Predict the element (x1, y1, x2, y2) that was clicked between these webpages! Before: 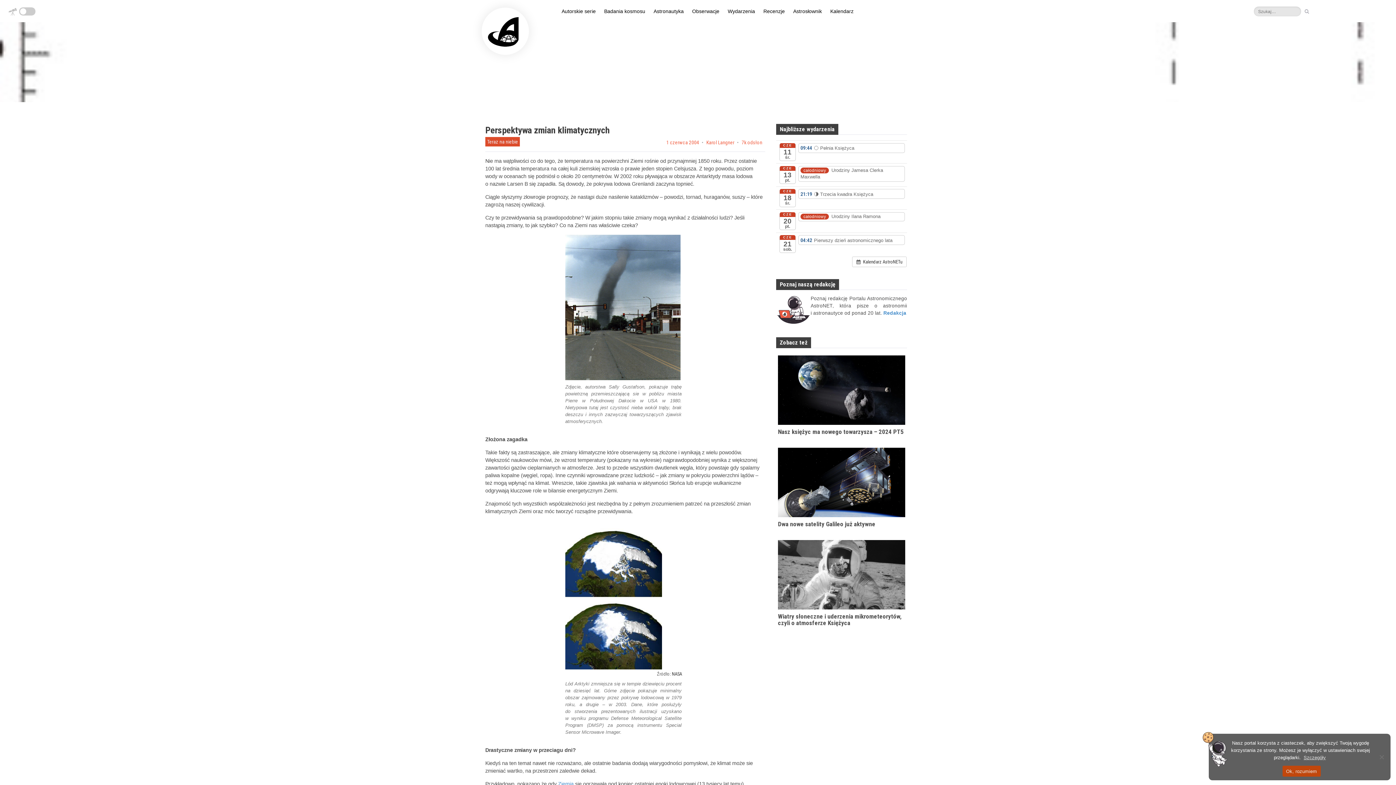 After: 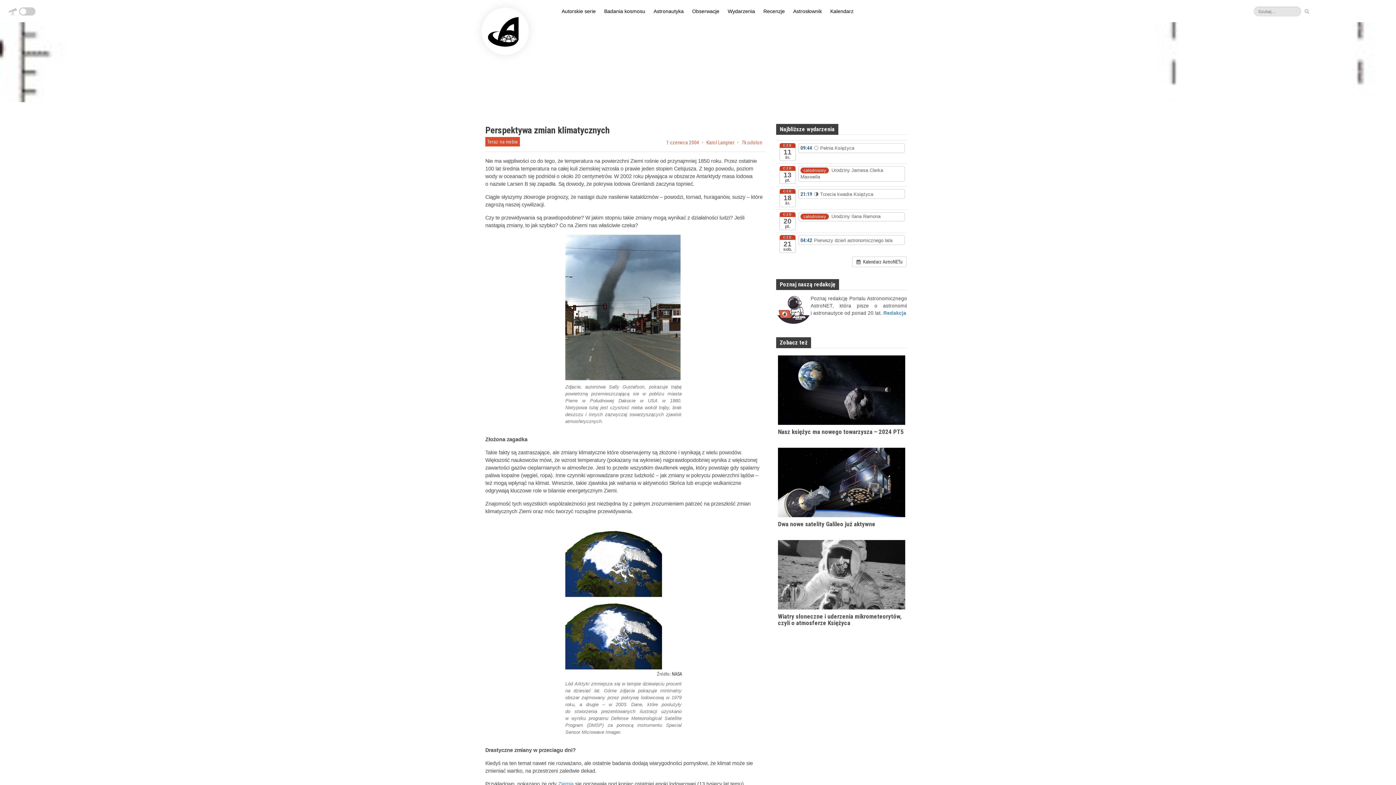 Action: label: Ok, rozumiem bbox: (1282, 766, 1320, 777)